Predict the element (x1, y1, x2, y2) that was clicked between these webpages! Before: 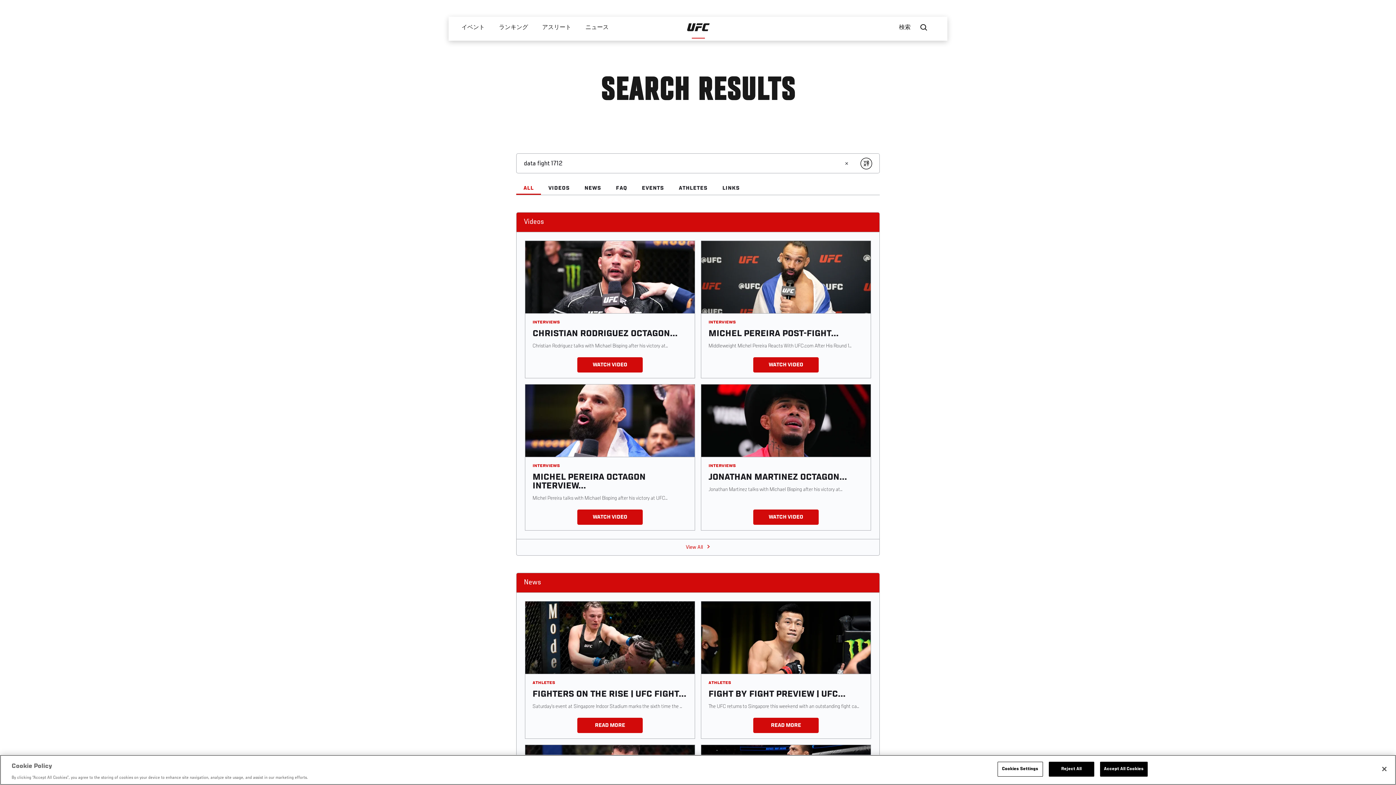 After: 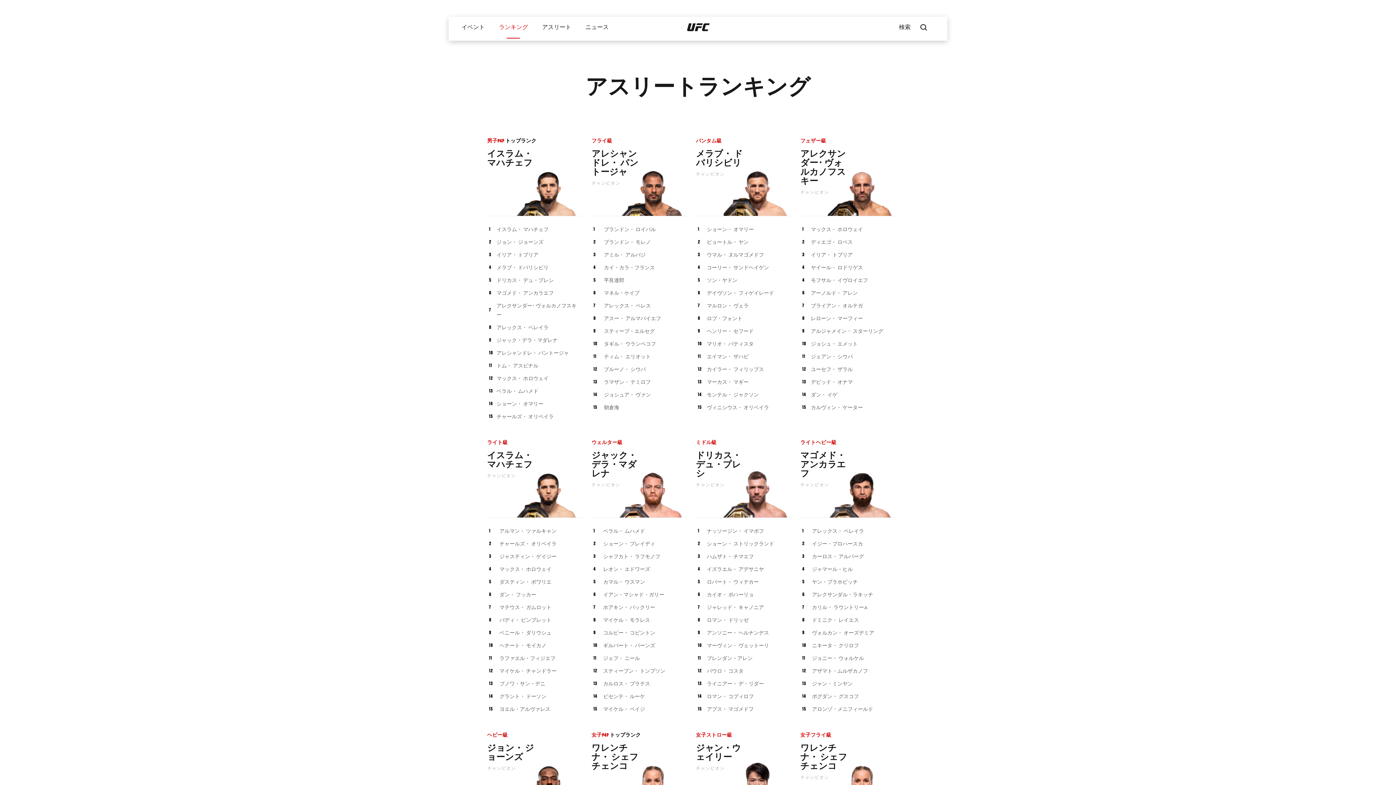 Action: bbox: (491, 16, 535, 38) label: ランキング